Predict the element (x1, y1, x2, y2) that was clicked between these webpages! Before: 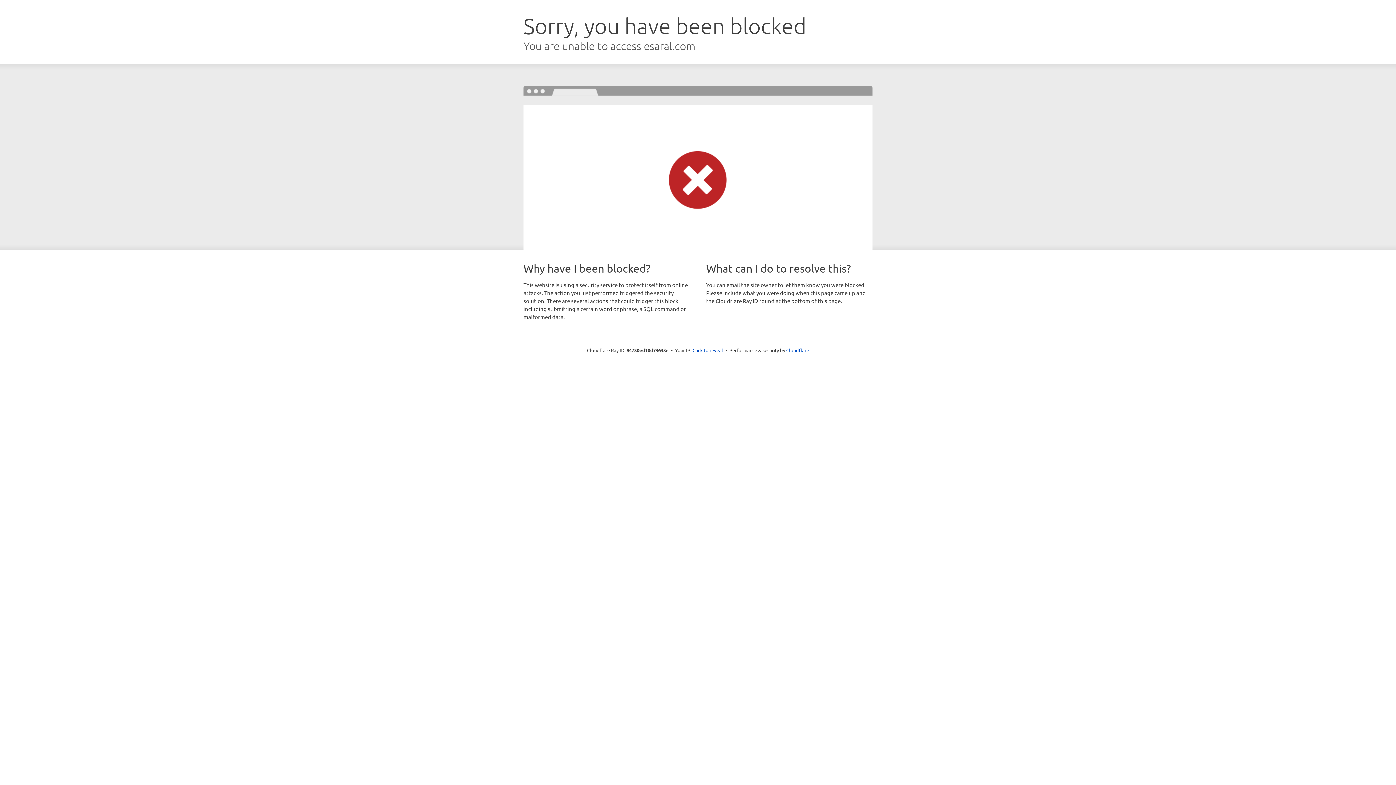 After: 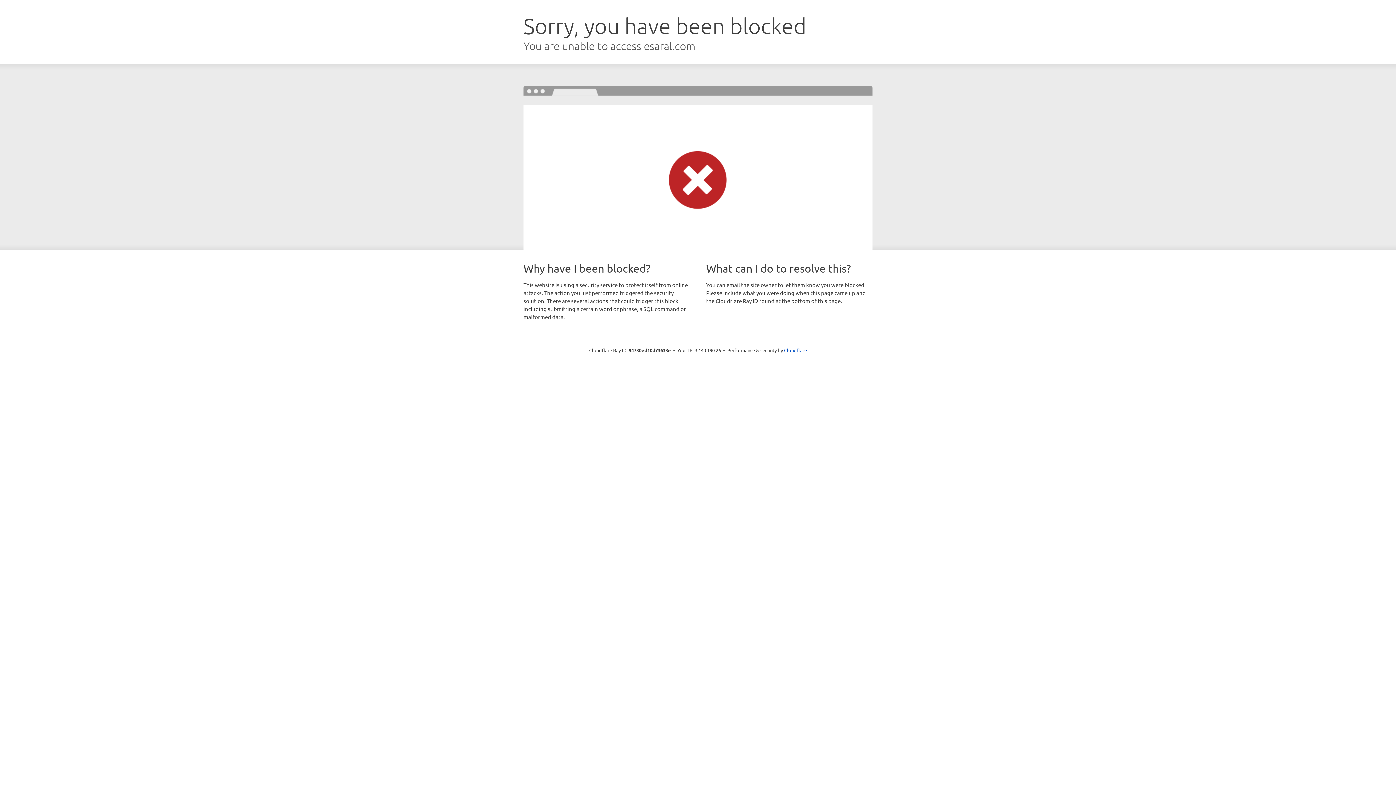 Action: bbox: (692, 346, 723, 353) label: Click to reveal